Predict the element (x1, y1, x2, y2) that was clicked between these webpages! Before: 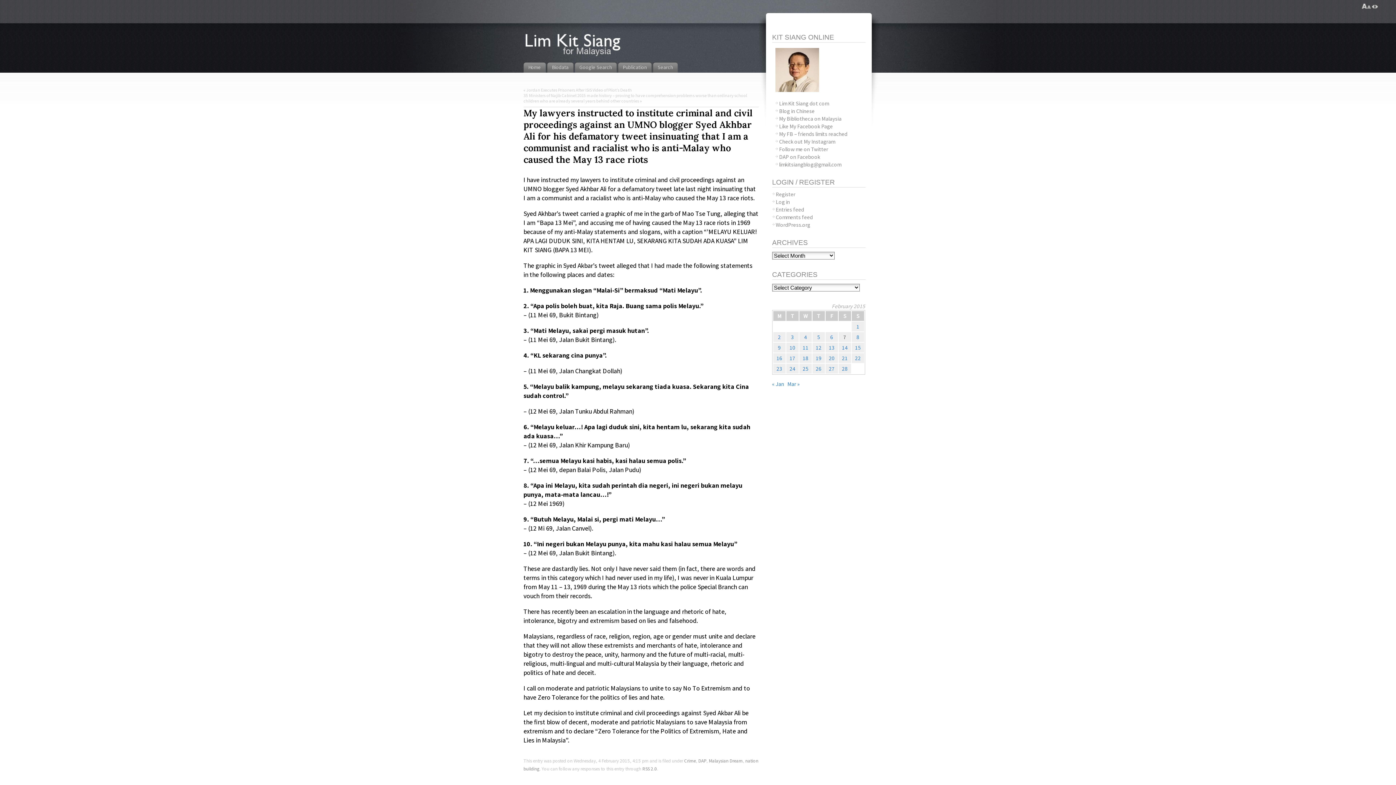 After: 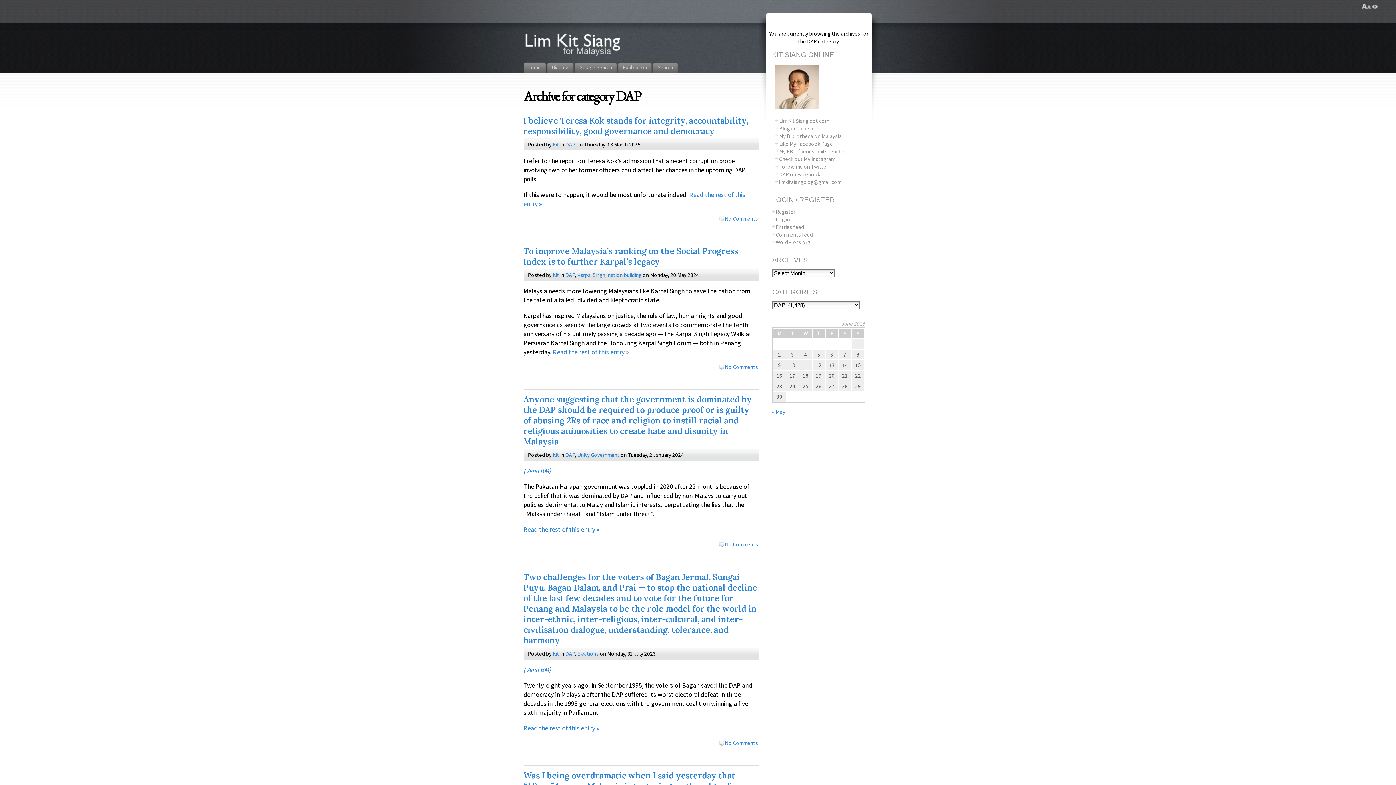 Action: label: DAP bbox: (698, 758, 706, 764)